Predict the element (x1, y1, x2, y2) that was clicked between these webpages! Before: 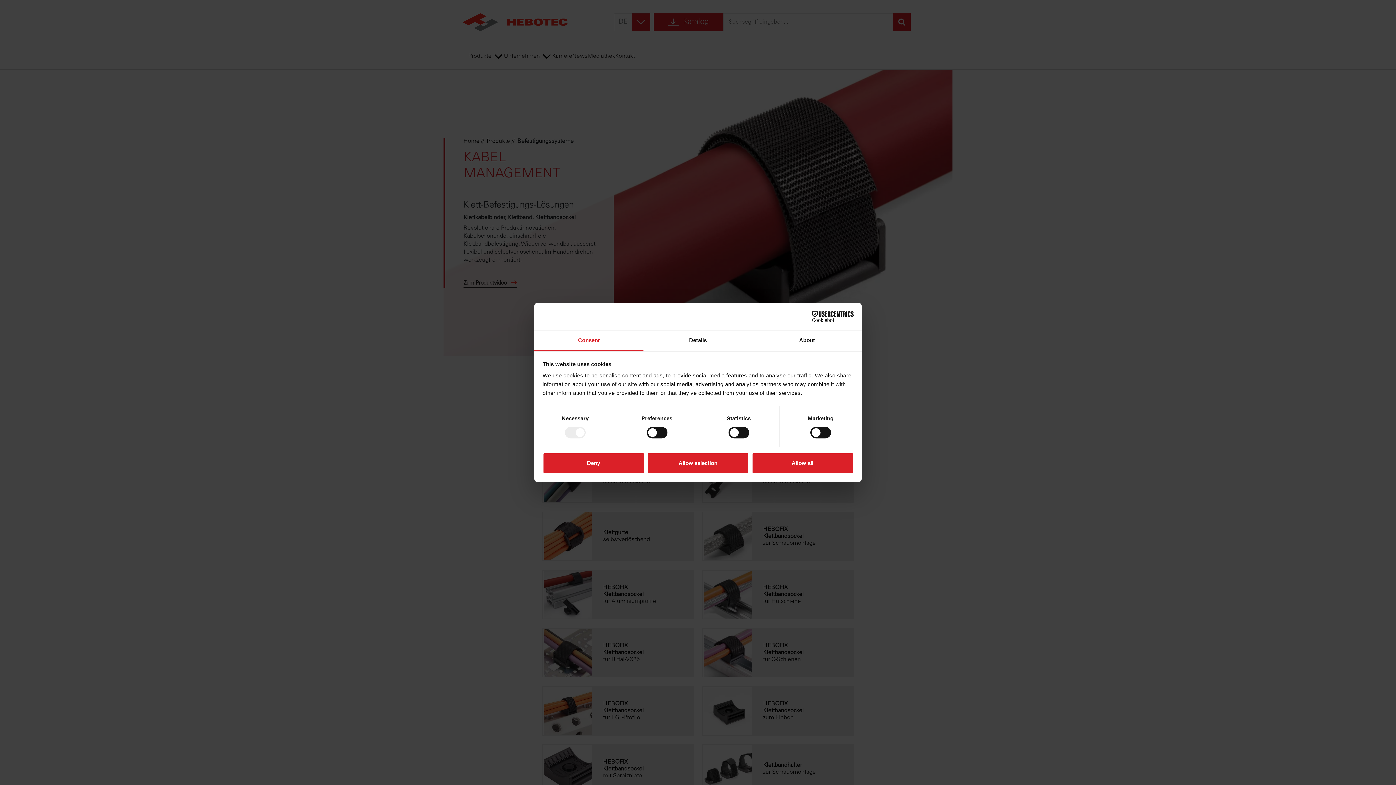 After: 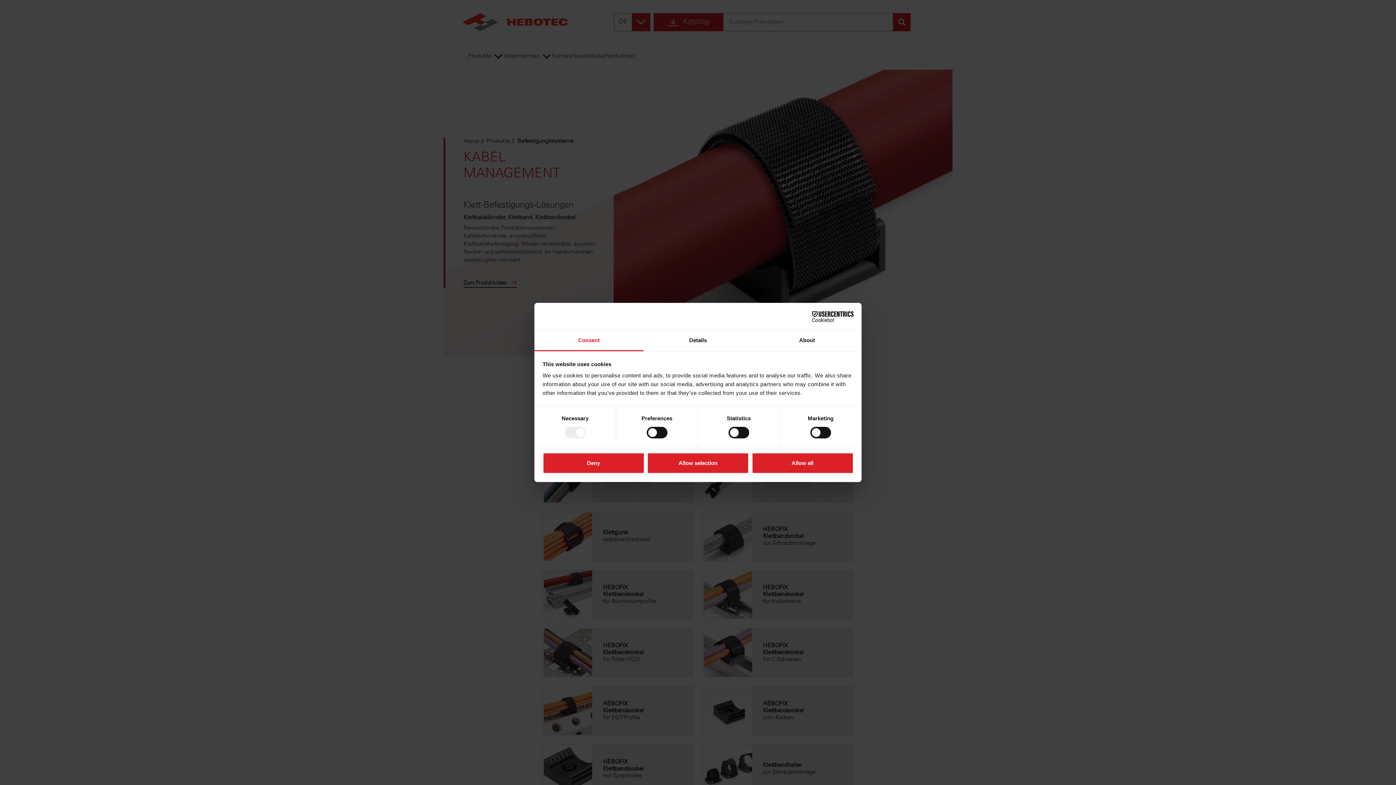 Action: label: Consent bbox: (534, 330, 643, 351)